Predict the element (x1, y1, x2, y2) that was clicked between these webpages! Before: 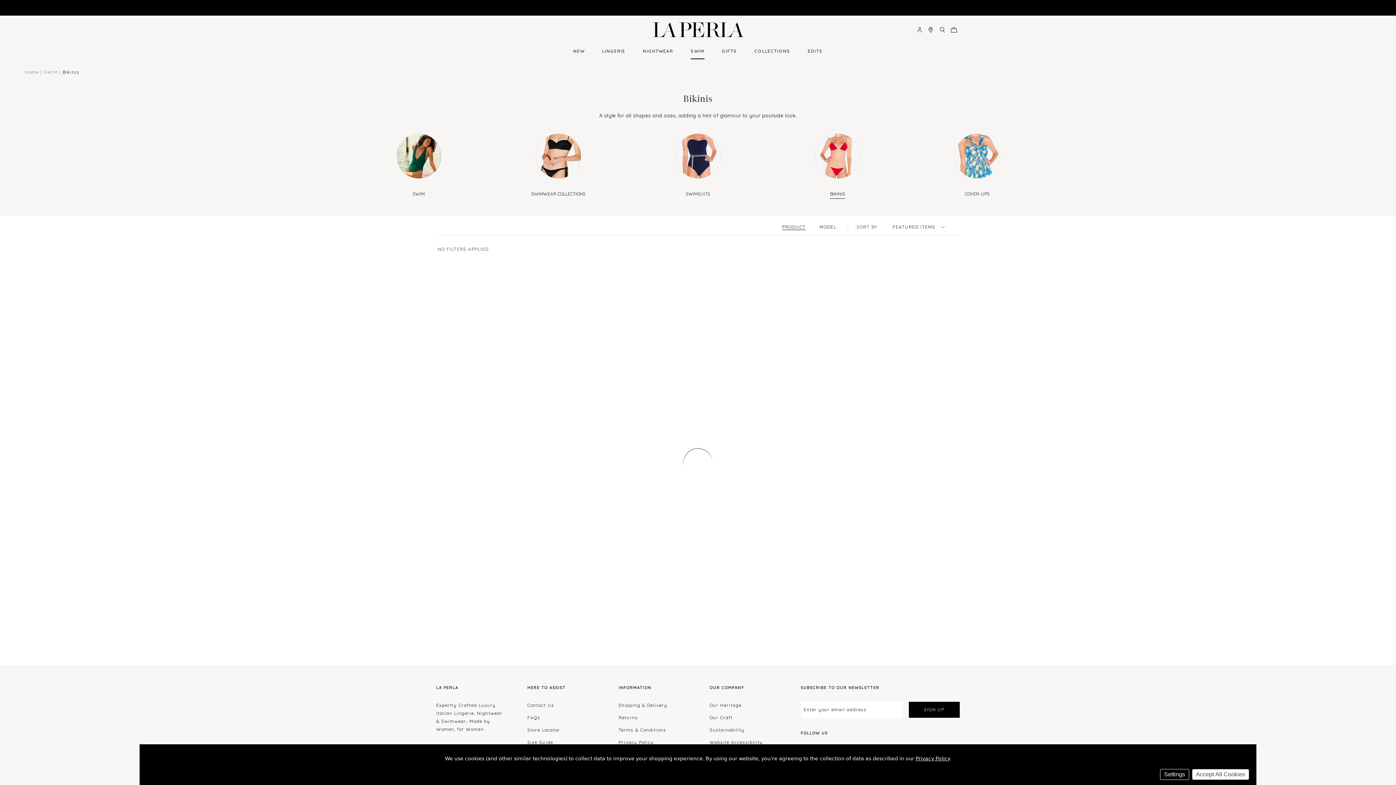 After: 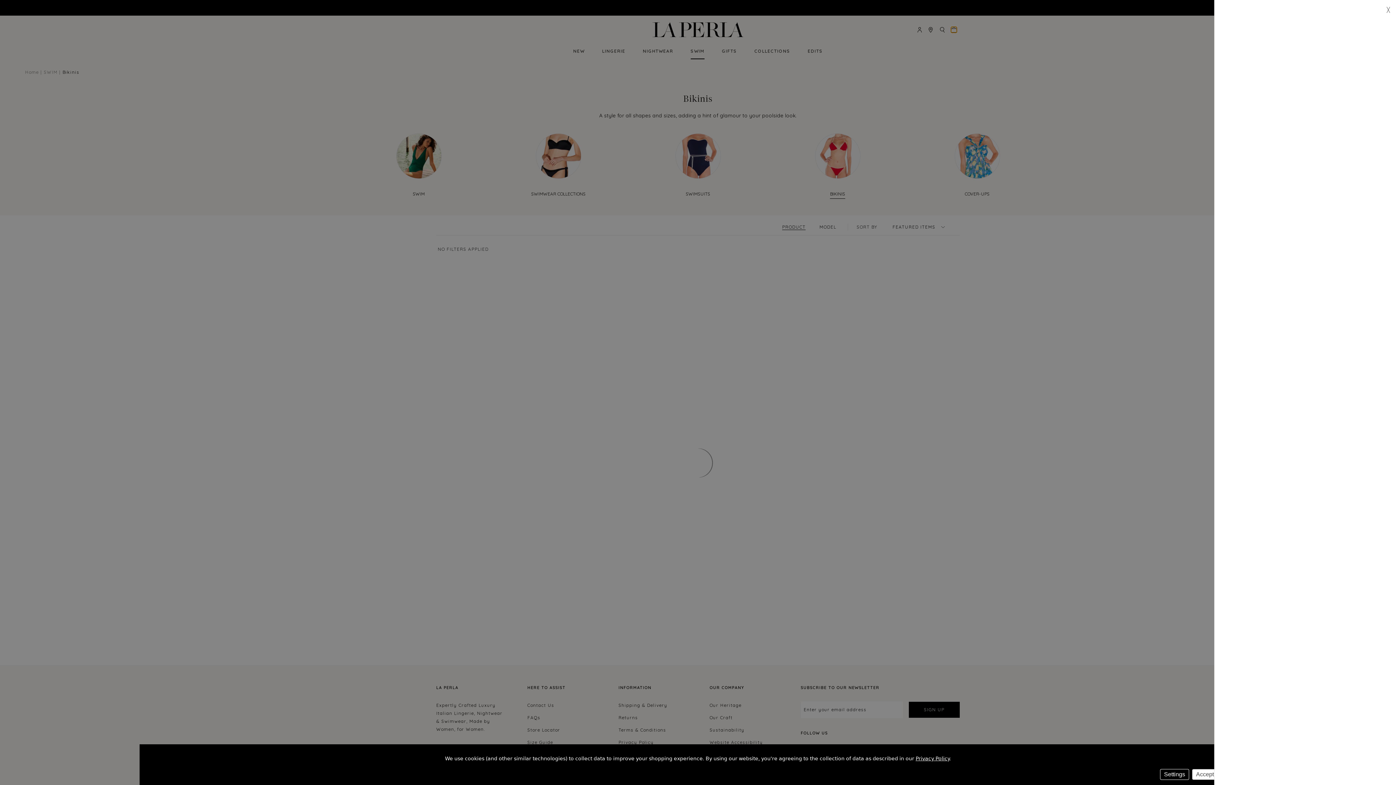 Action: bbox: (951, 26, 960, 32)